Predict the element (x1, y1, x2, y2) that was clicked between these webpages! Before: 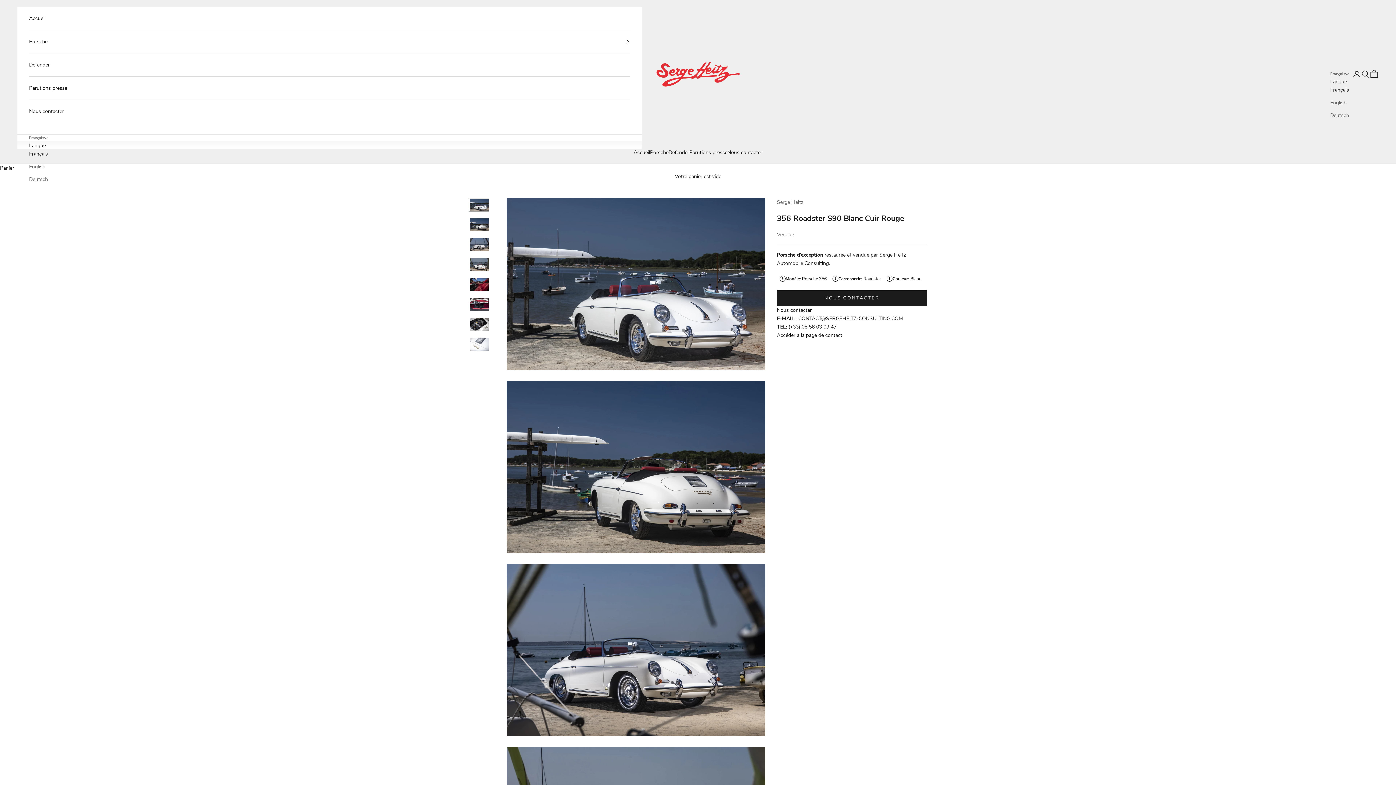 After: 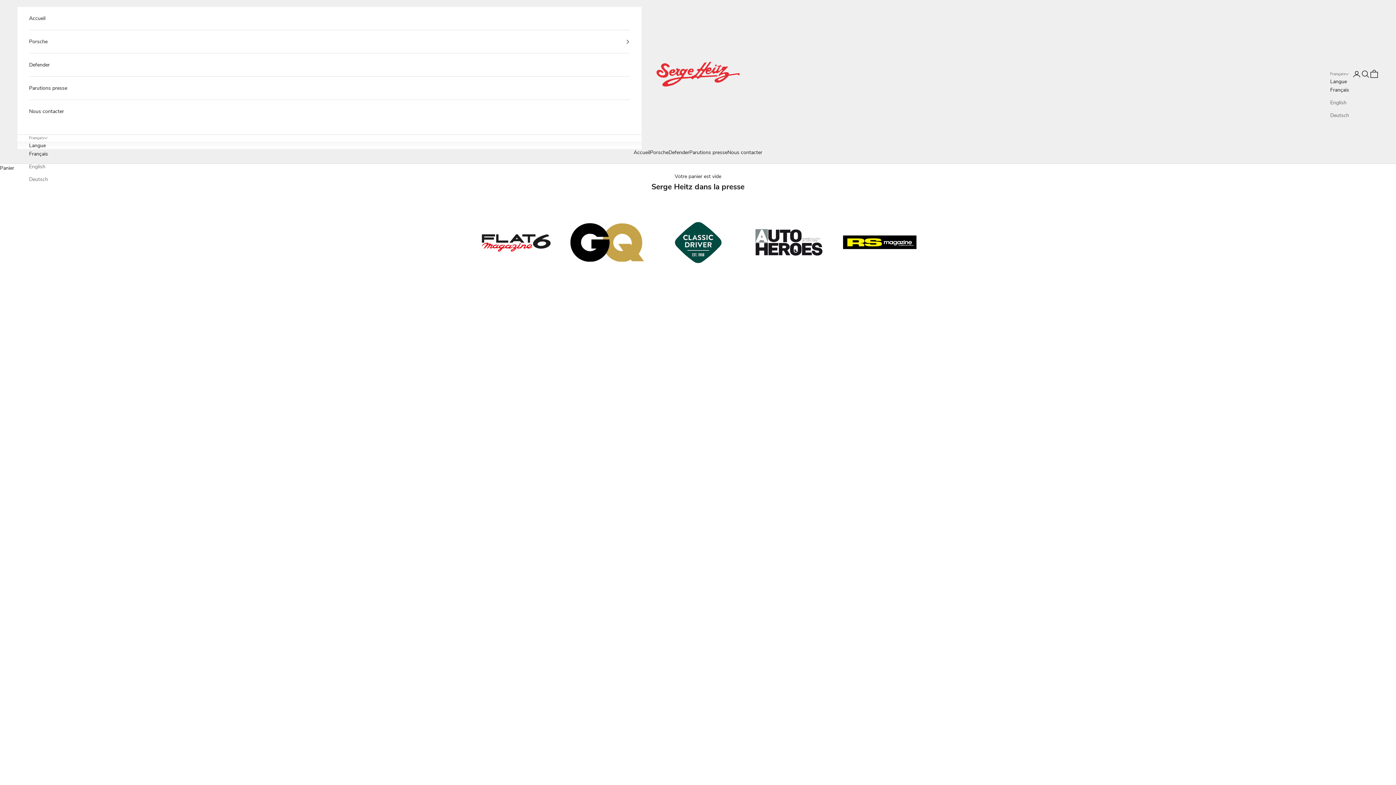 Action: label: Parutions presse bbox: (29, 76, 630, 99)